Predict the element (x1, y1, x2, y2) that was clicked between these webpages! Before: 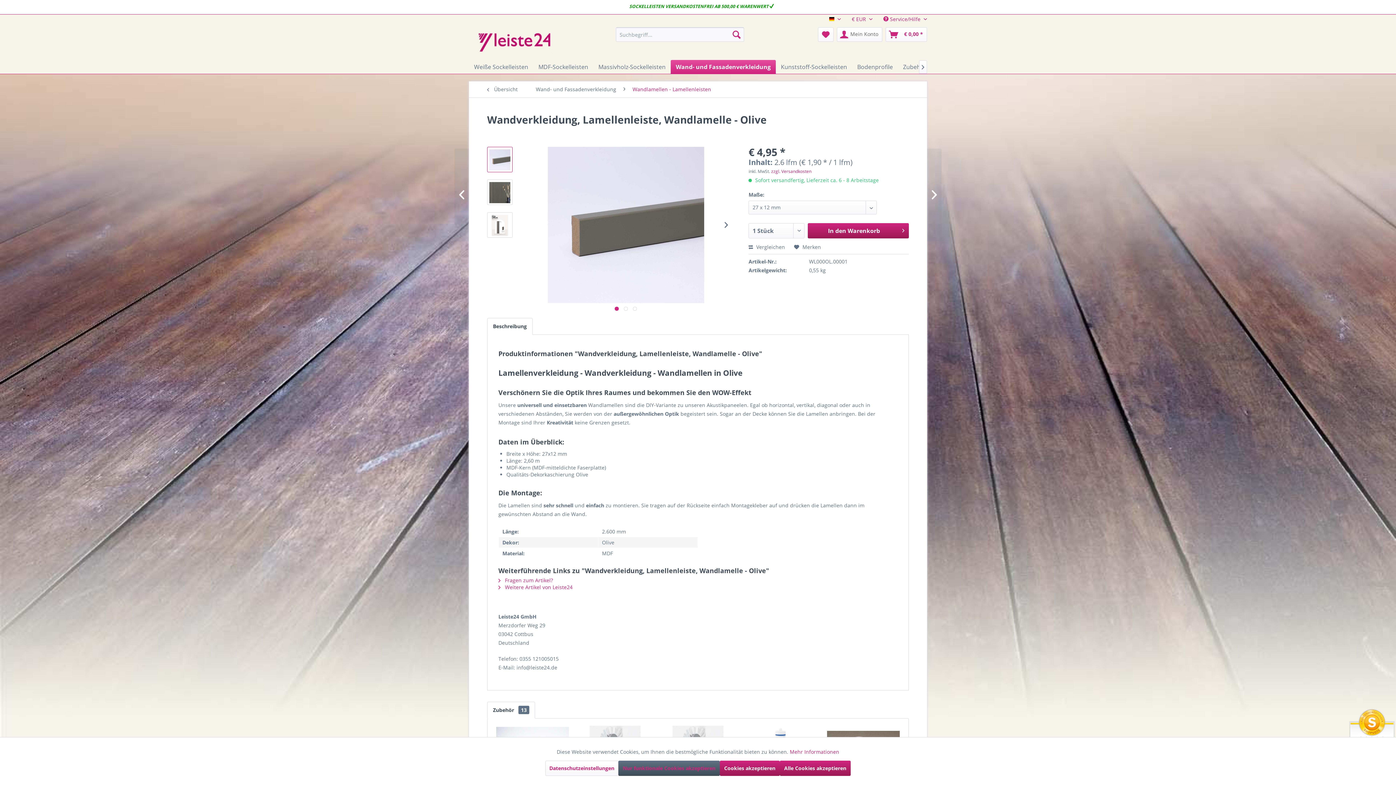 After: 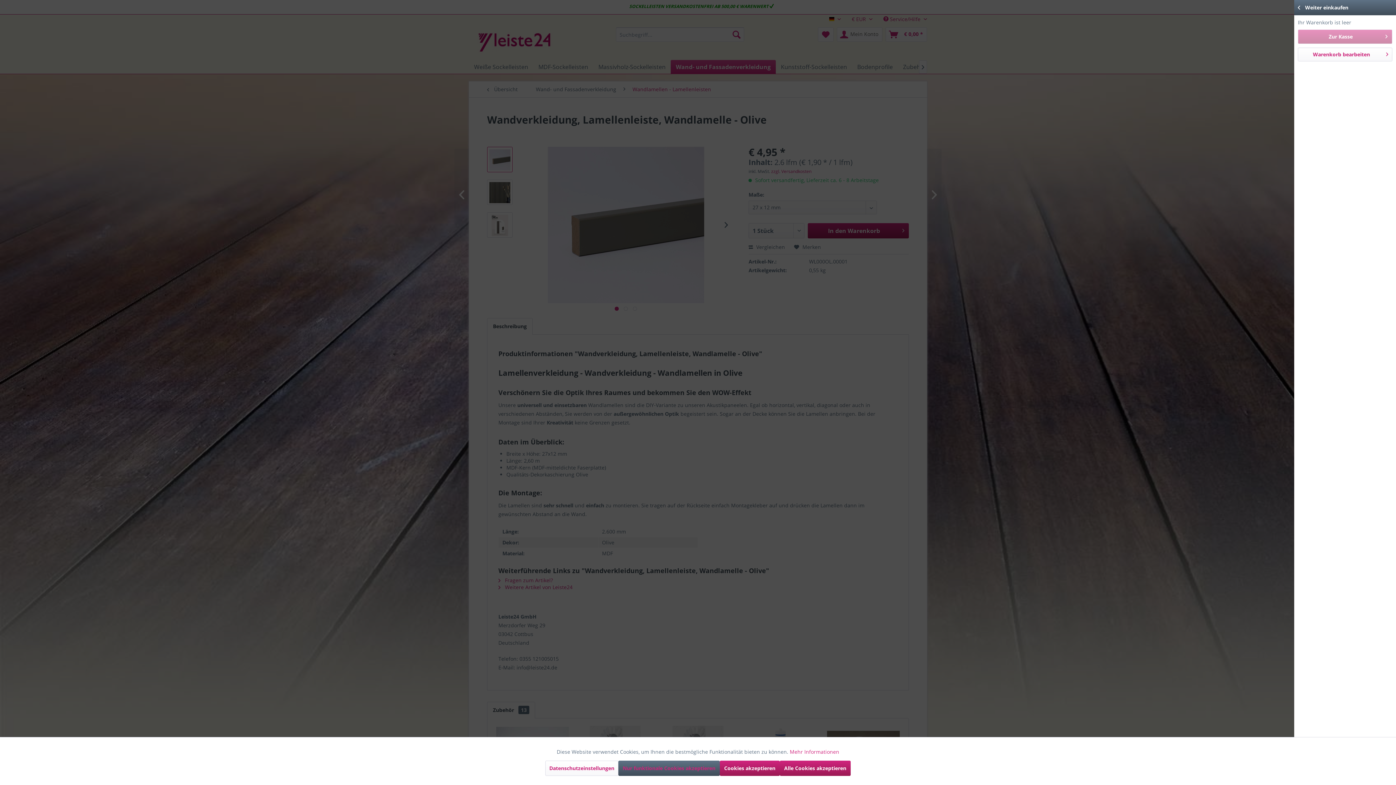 Action: label: € 0,00 * bbox: (885, 27, 927, 41)